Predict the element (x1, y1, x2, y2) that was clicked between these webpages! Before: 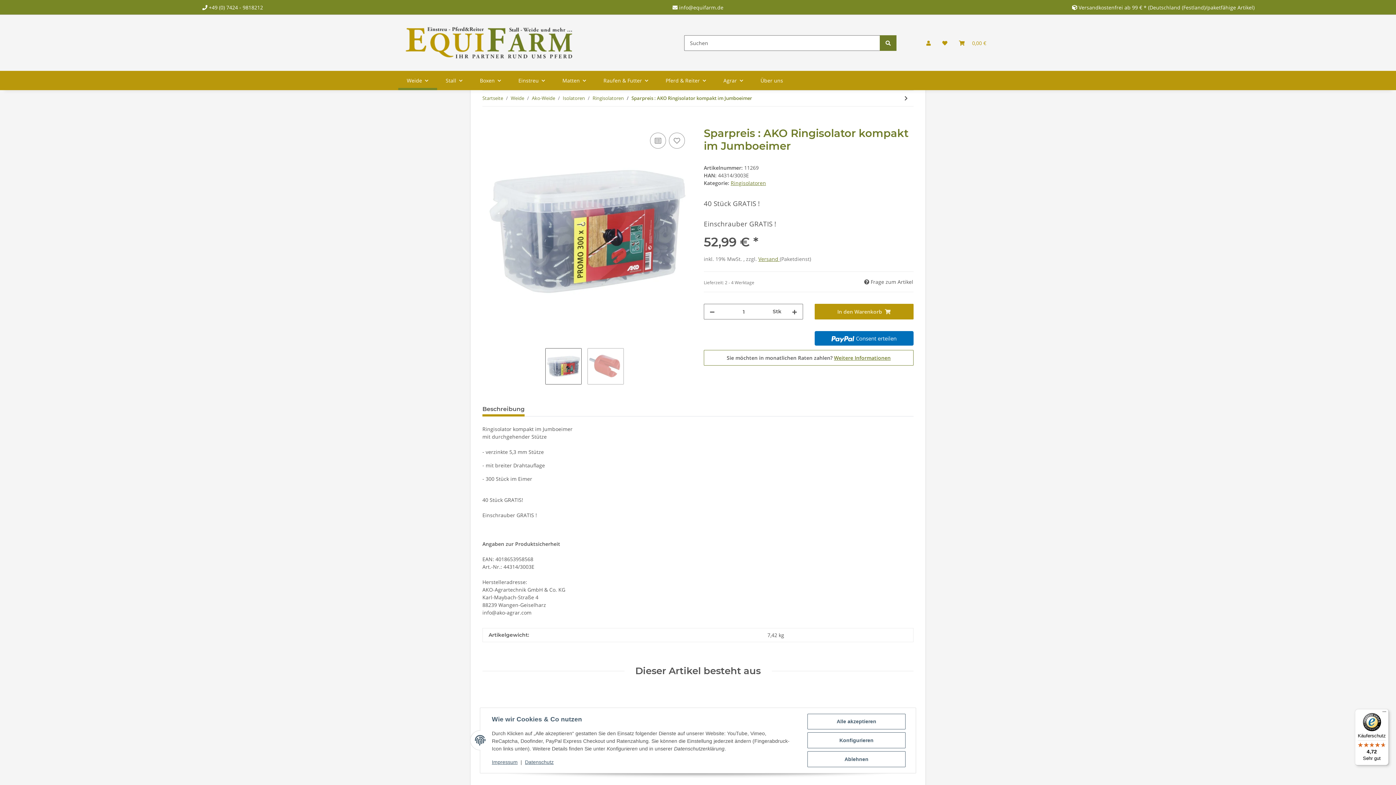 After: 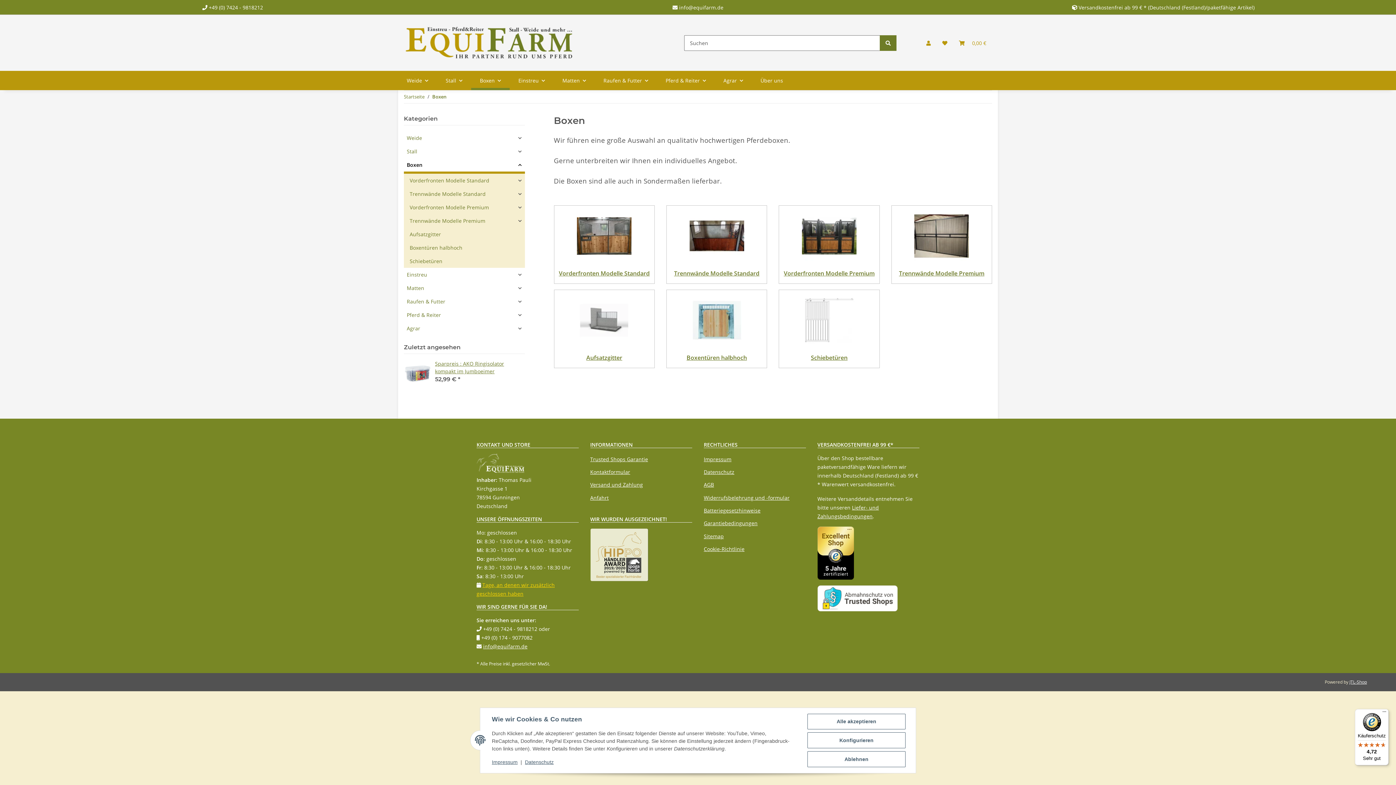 Action: label: Boxen bbox: (471, 71, 509, 90)